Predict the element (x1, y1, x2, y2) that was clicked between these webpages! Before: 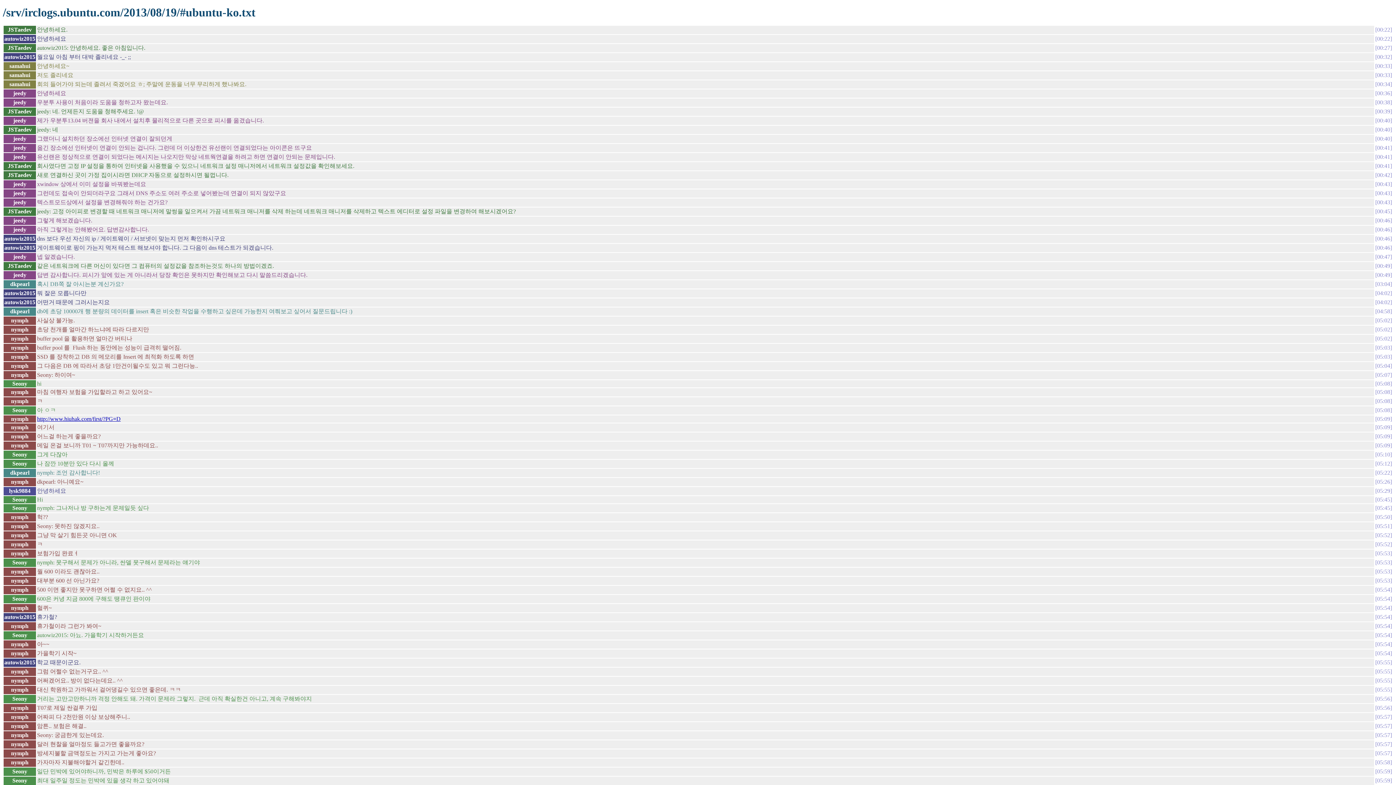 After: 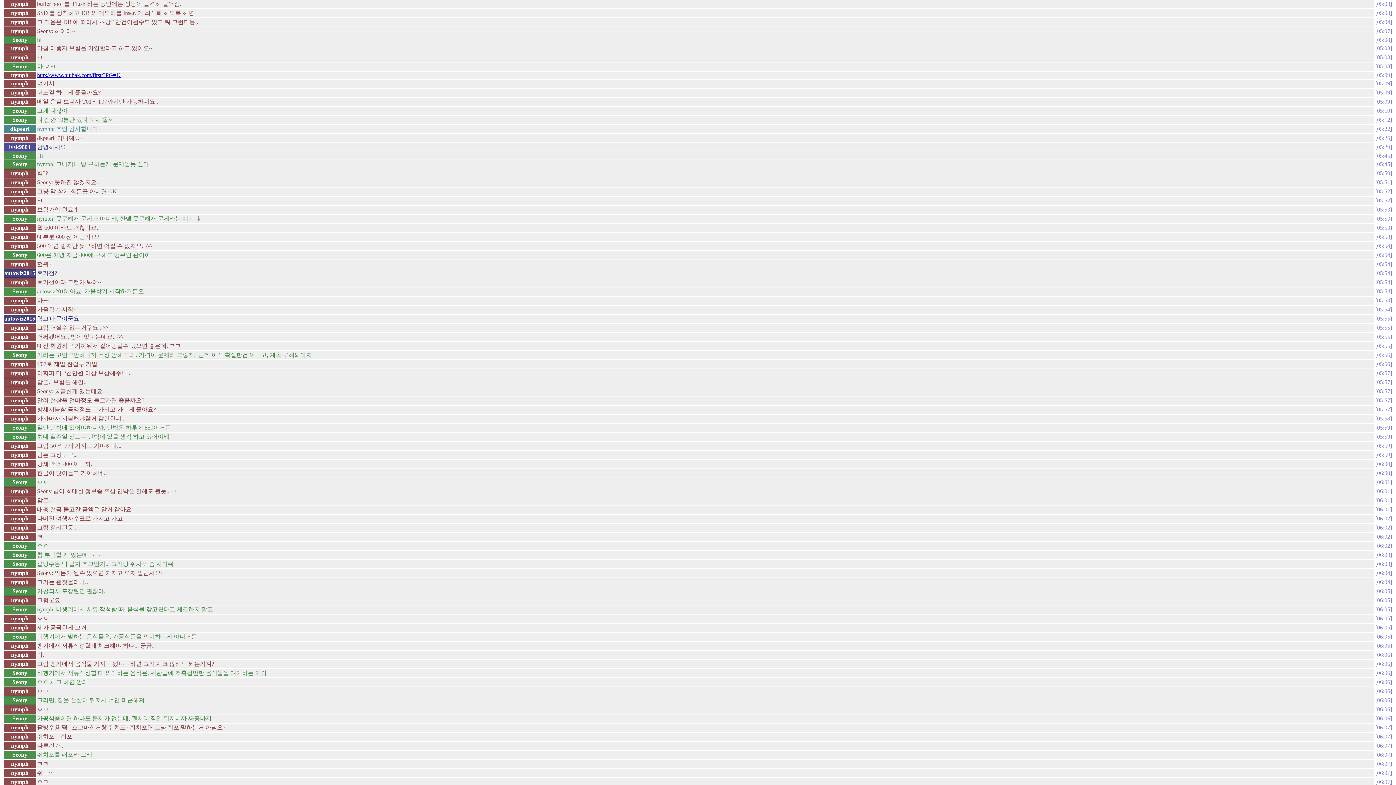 Action: bbox: (1375, 353, 1392, 360) label: 05:03